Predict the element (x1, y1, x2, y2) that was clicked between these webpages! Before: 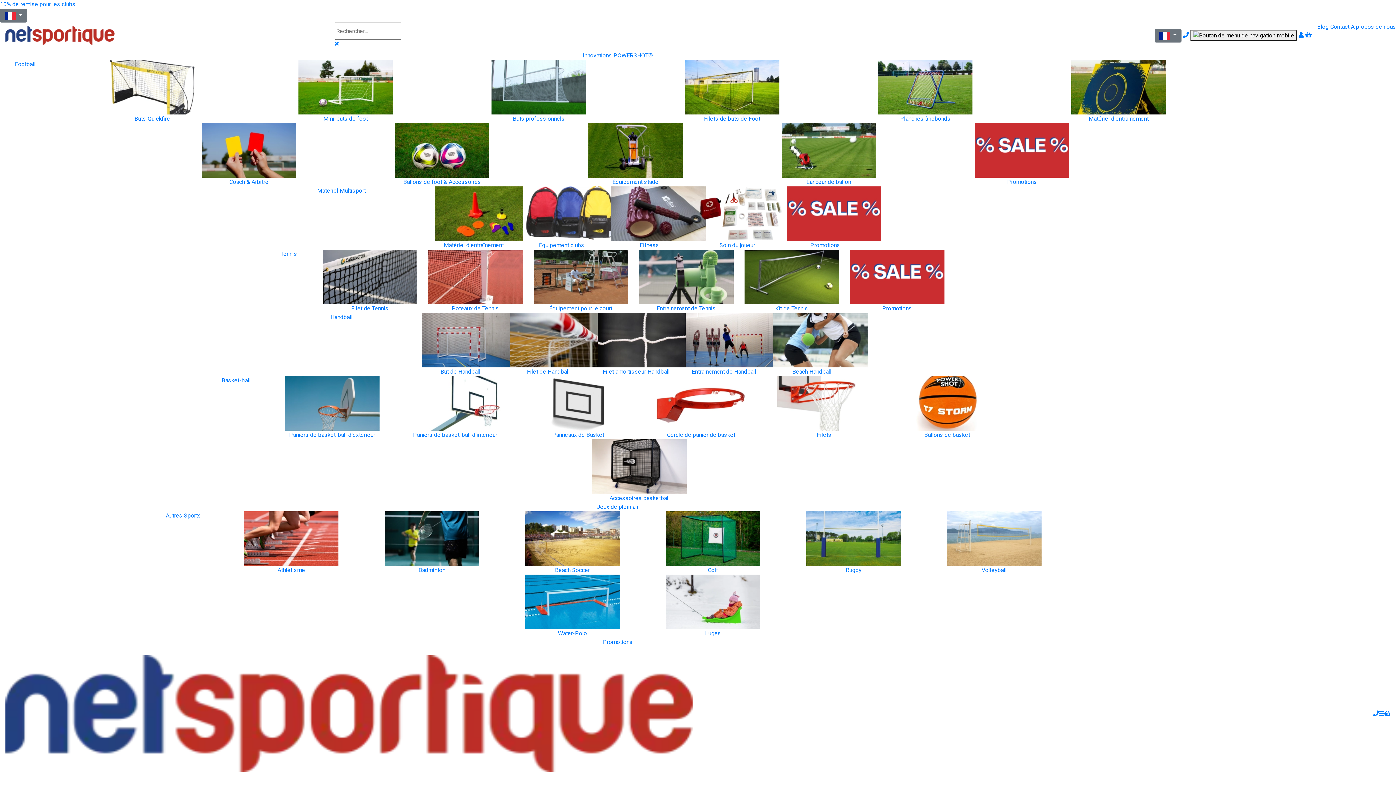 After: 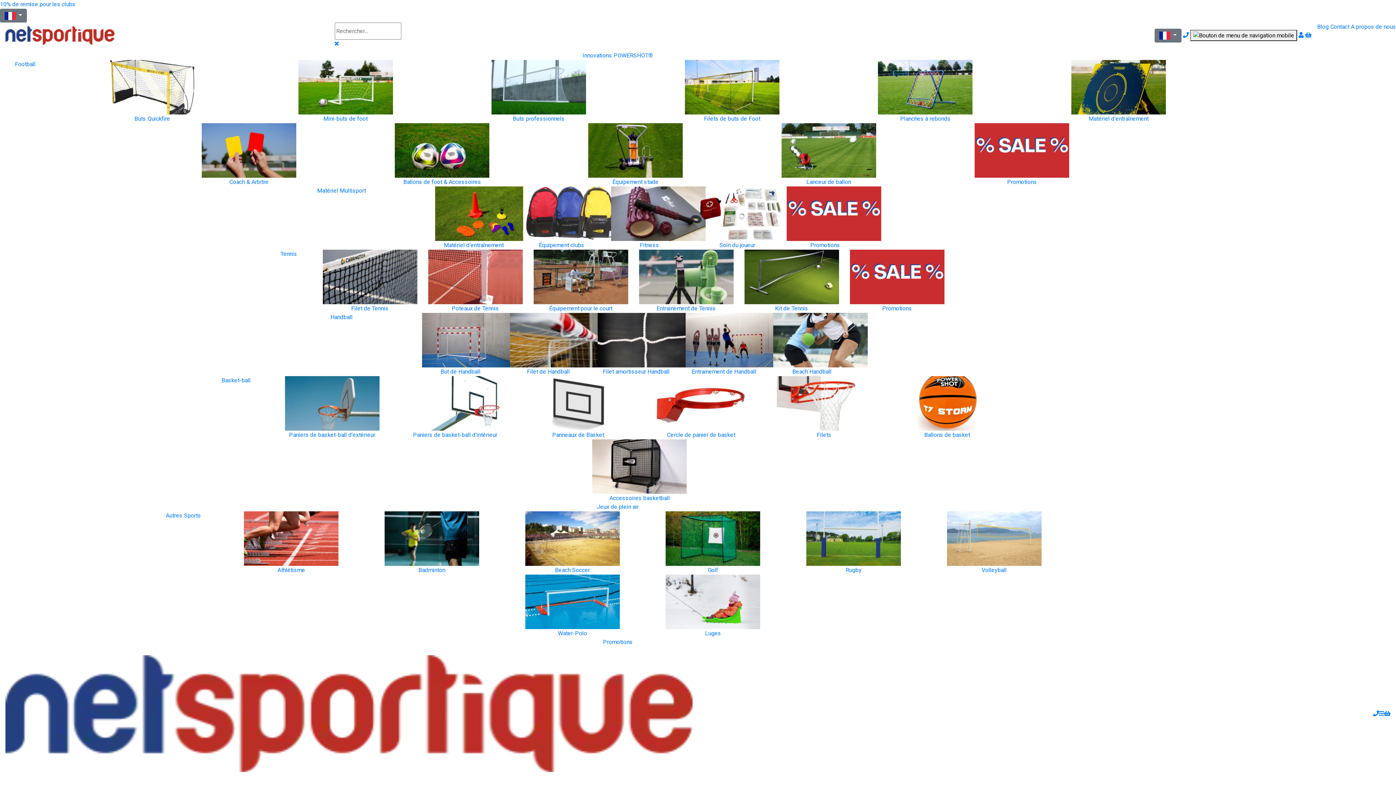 Action: bbox: (435, 209, 529, 249) label: Matériel d'entraînement